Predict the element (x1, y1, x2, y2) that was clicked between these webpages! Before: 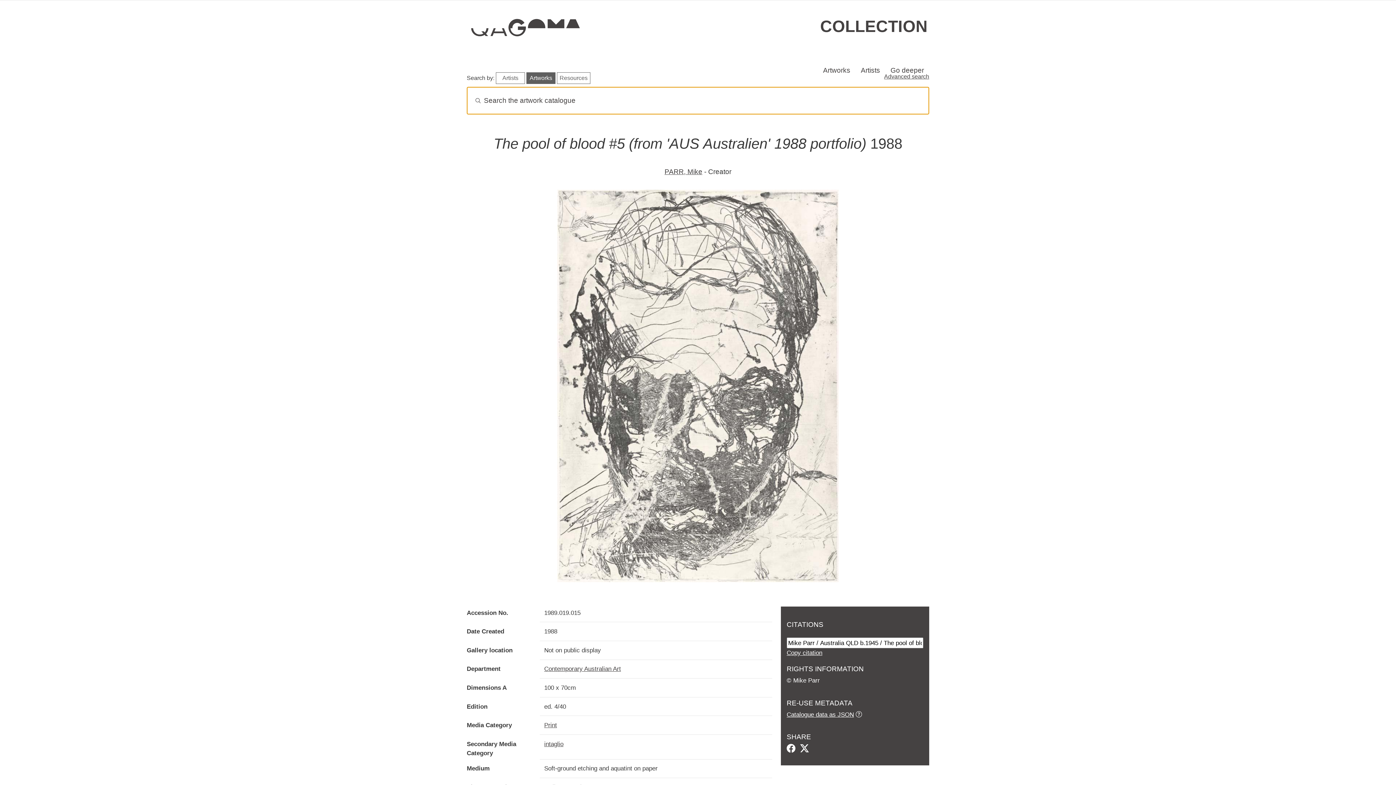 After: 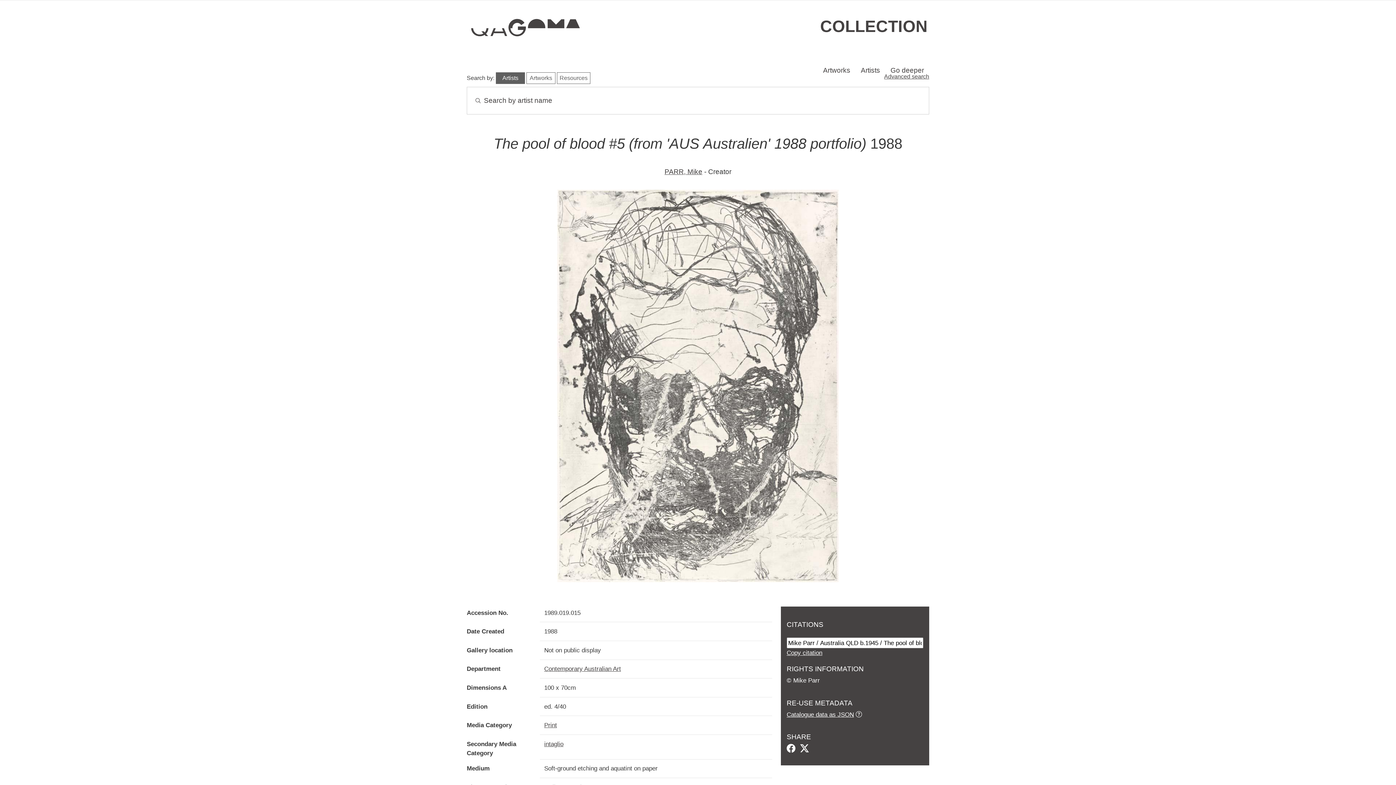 Action: bbox: (496, 72, 525, 84) label: Artists